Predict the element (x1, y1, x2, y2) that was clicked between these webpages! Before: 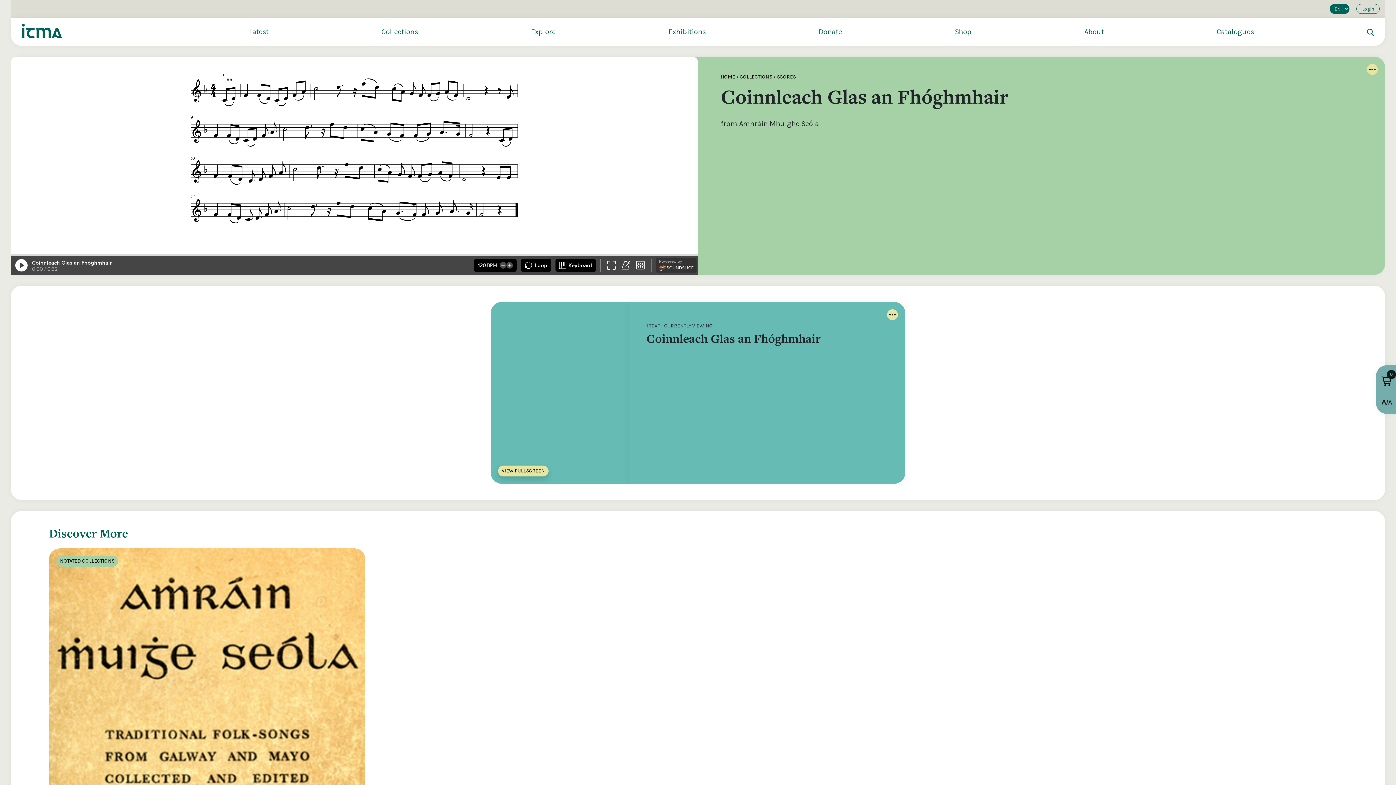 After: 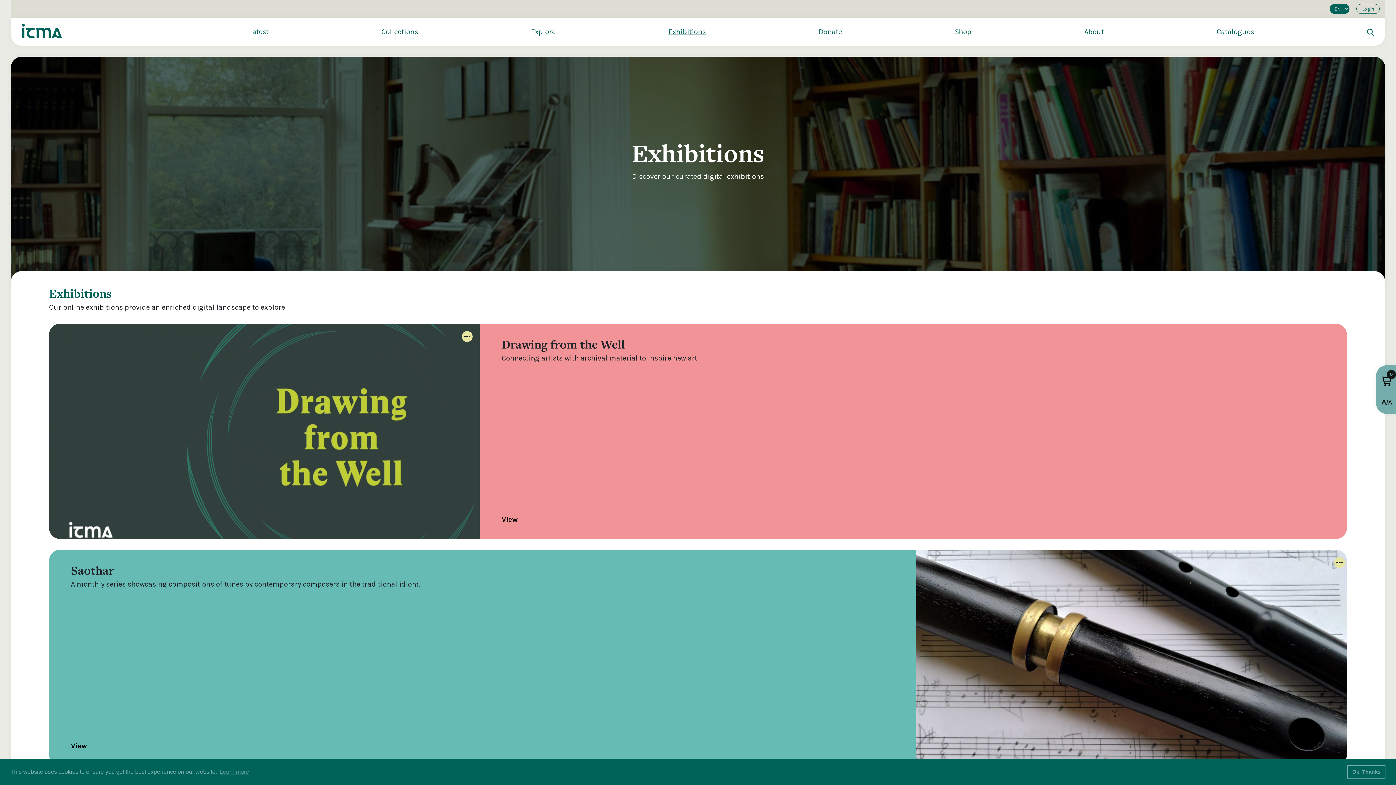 Action: label: Exhibitions bbox: (668, 27, 706, 36)